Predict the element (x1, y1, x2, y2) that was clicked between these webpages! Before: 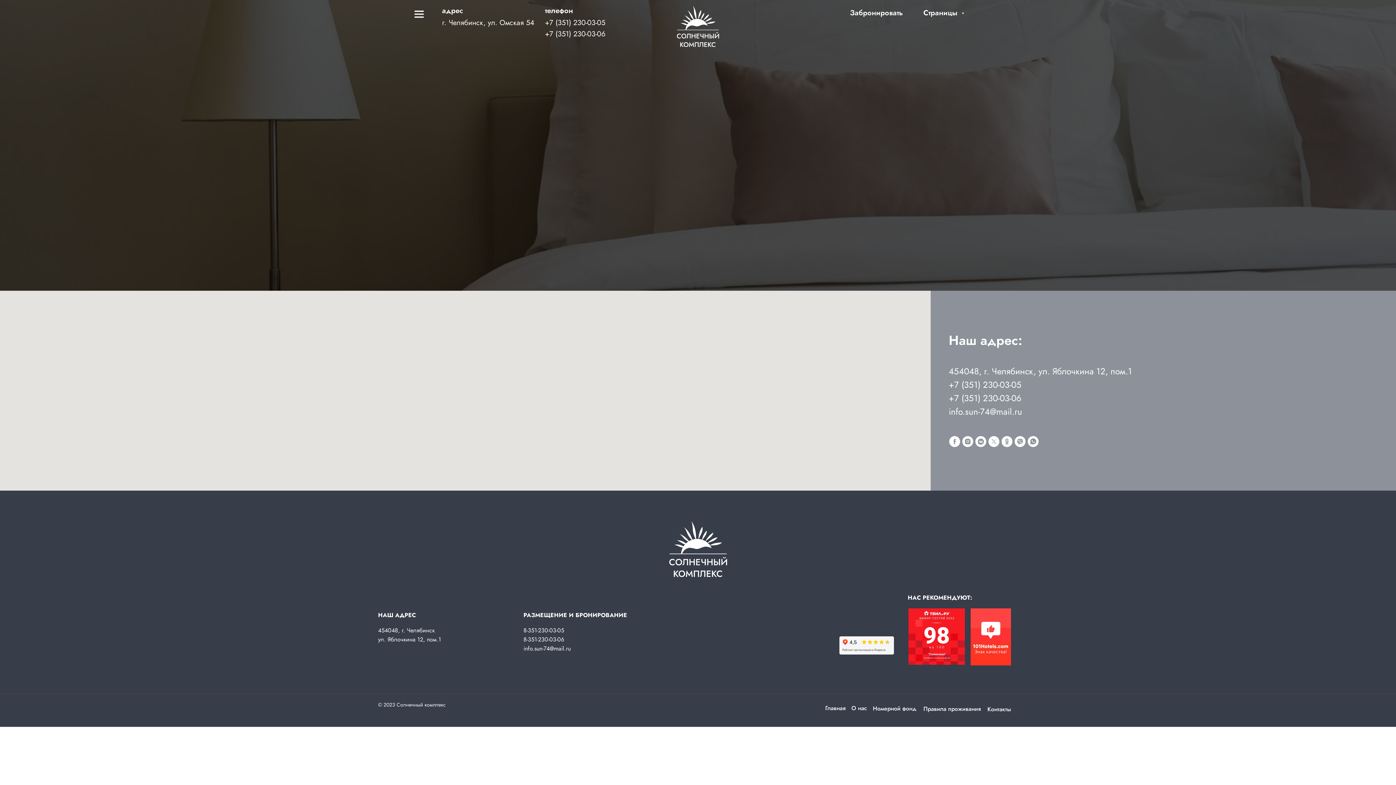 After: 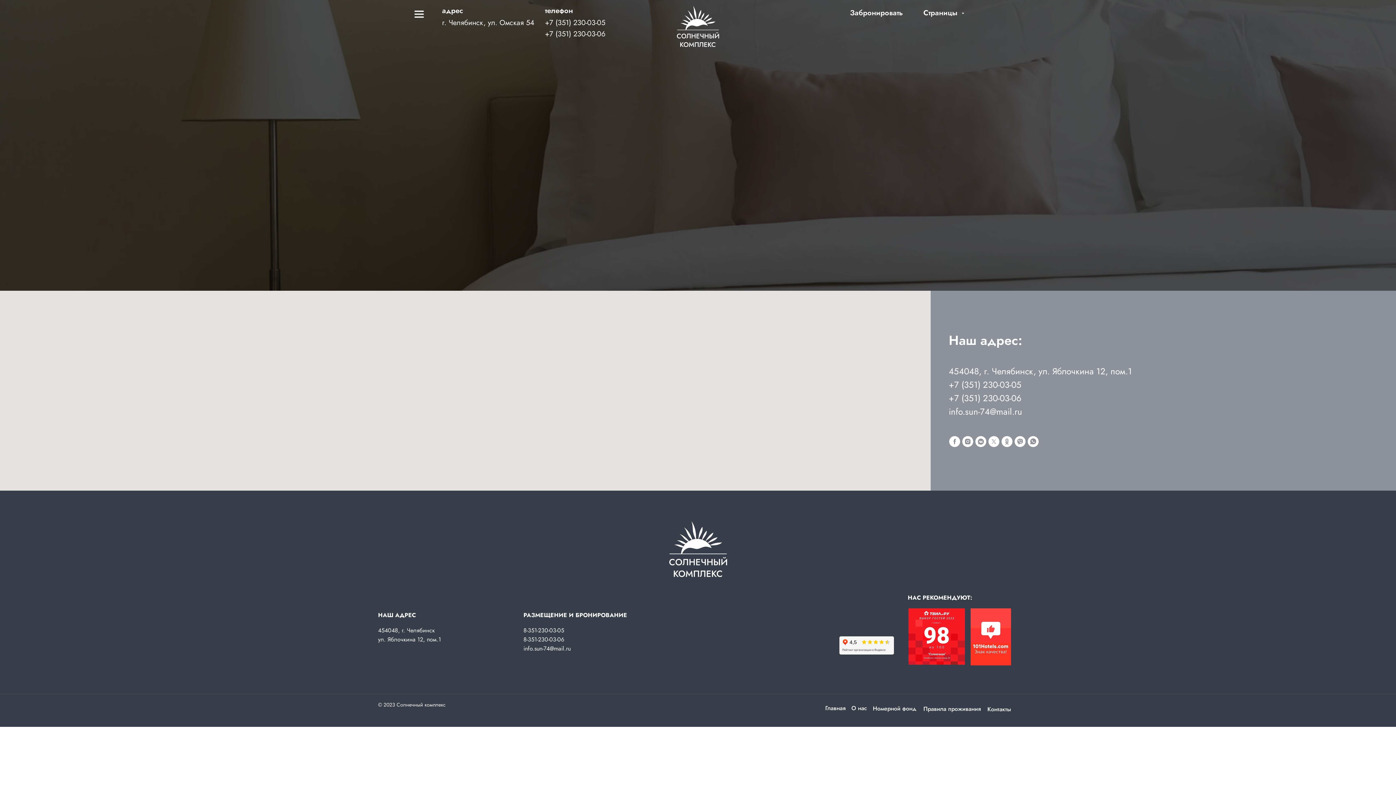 Action: label: +7 (351) 230-03-05 bbox: (948, 378, 1021, 391)